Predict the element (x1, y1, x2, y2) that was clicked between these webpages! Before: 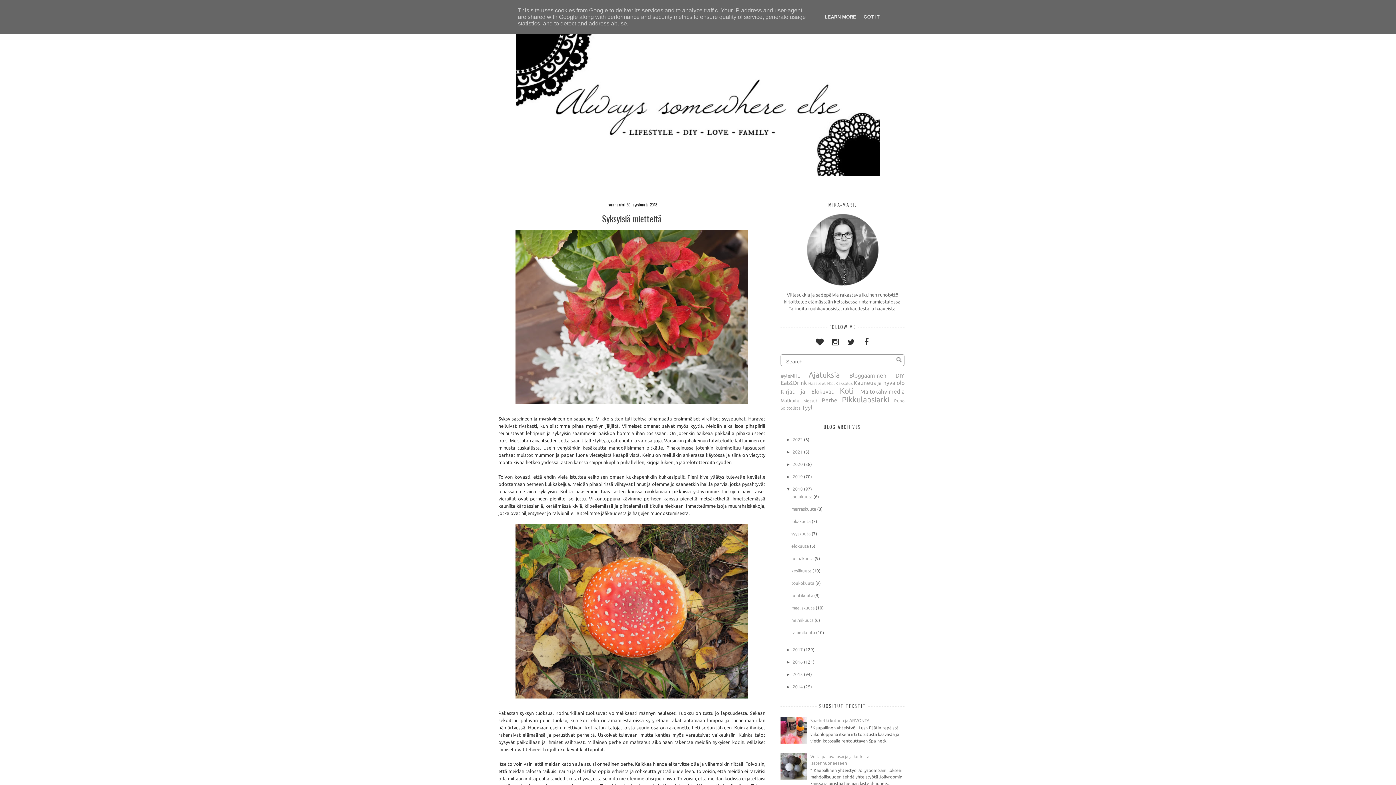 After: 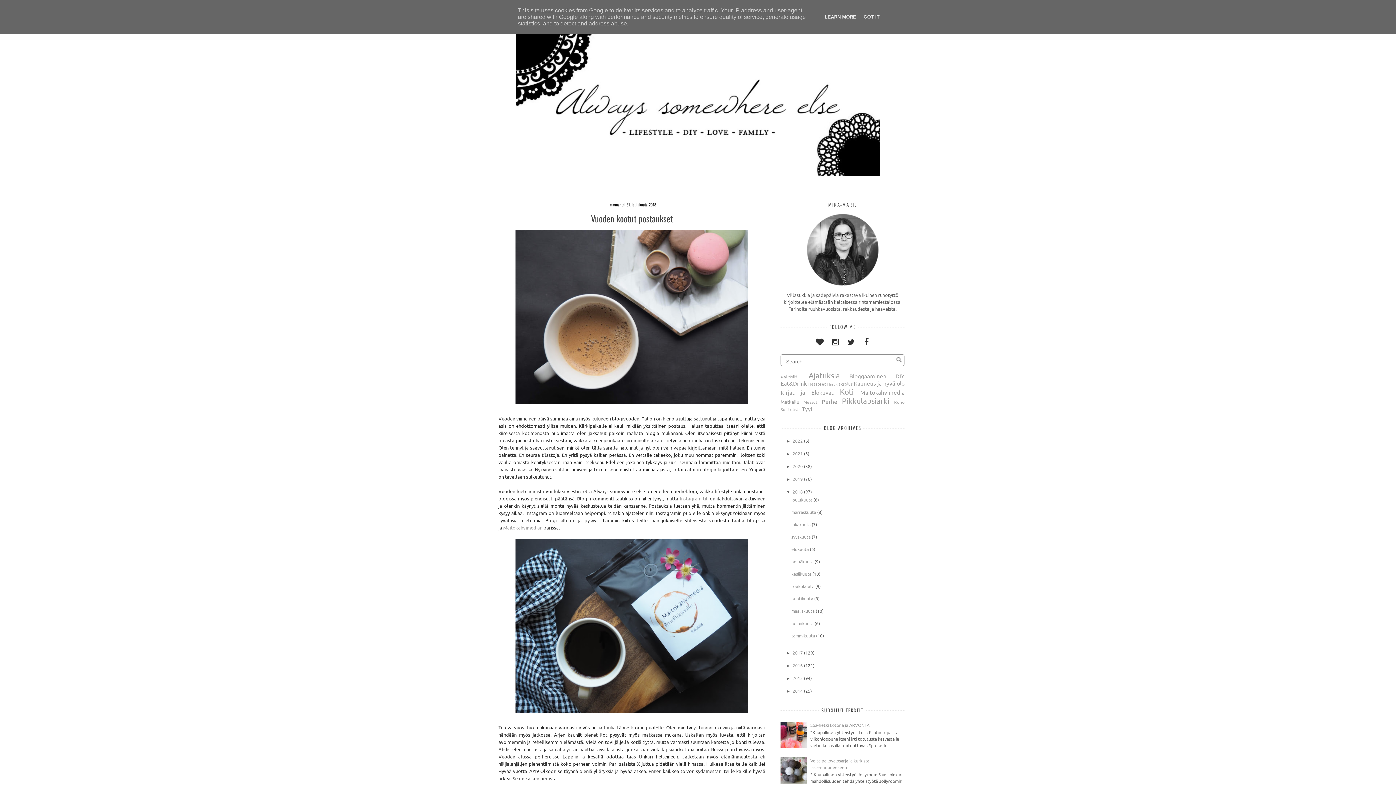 Action: bbox: (792, 486, 803, 491) label: 2018